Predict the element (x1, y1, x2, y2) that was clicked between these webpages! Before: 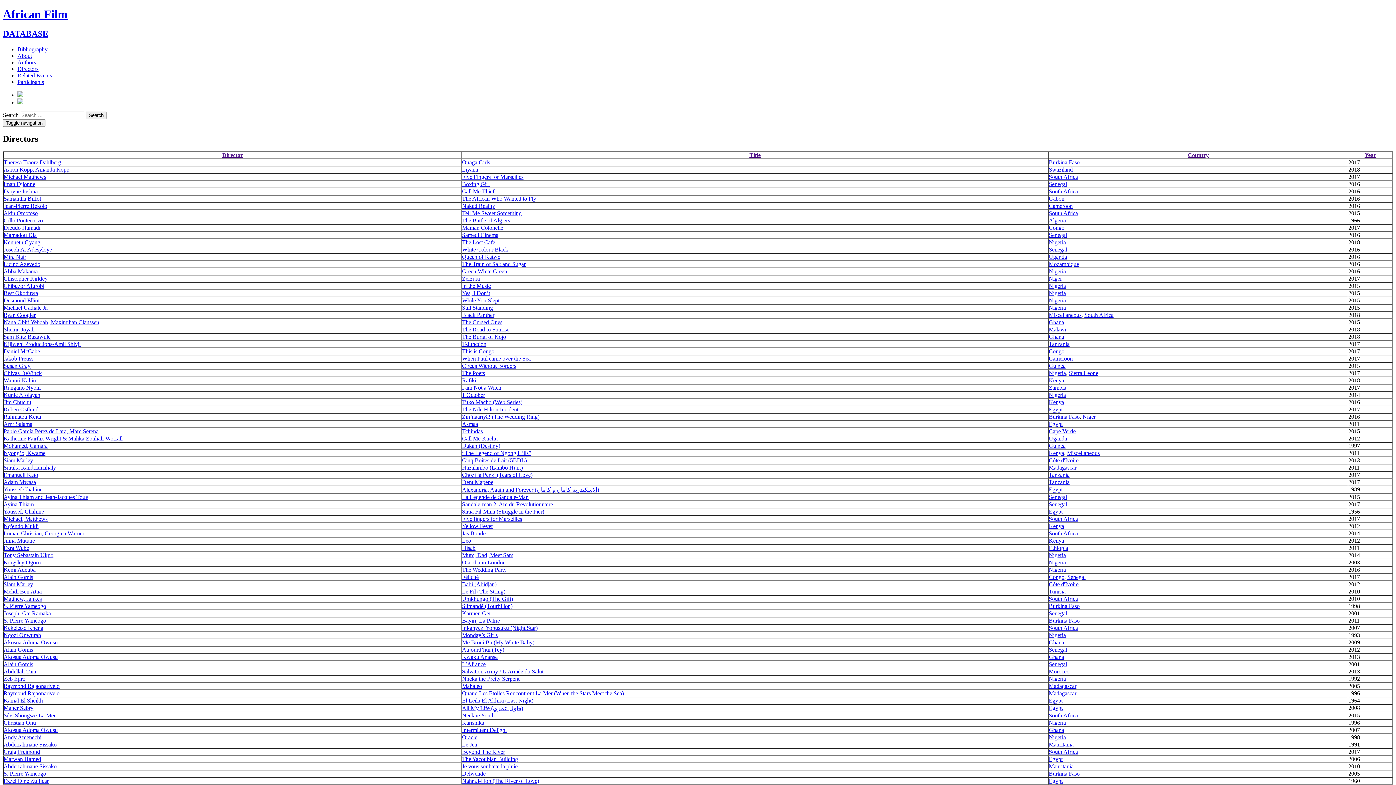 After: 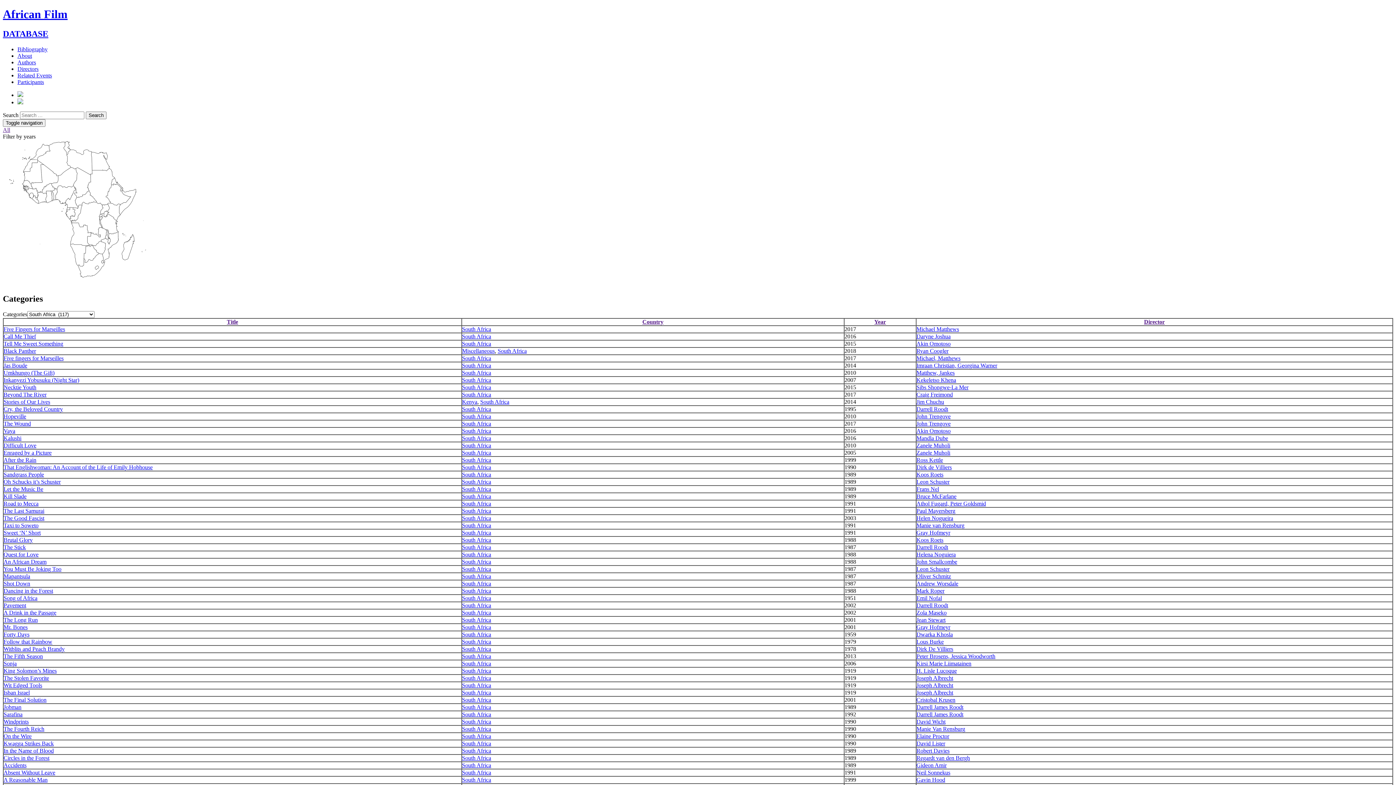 Action: label: South Africa bbox: (1049, 188, 1078, 194)